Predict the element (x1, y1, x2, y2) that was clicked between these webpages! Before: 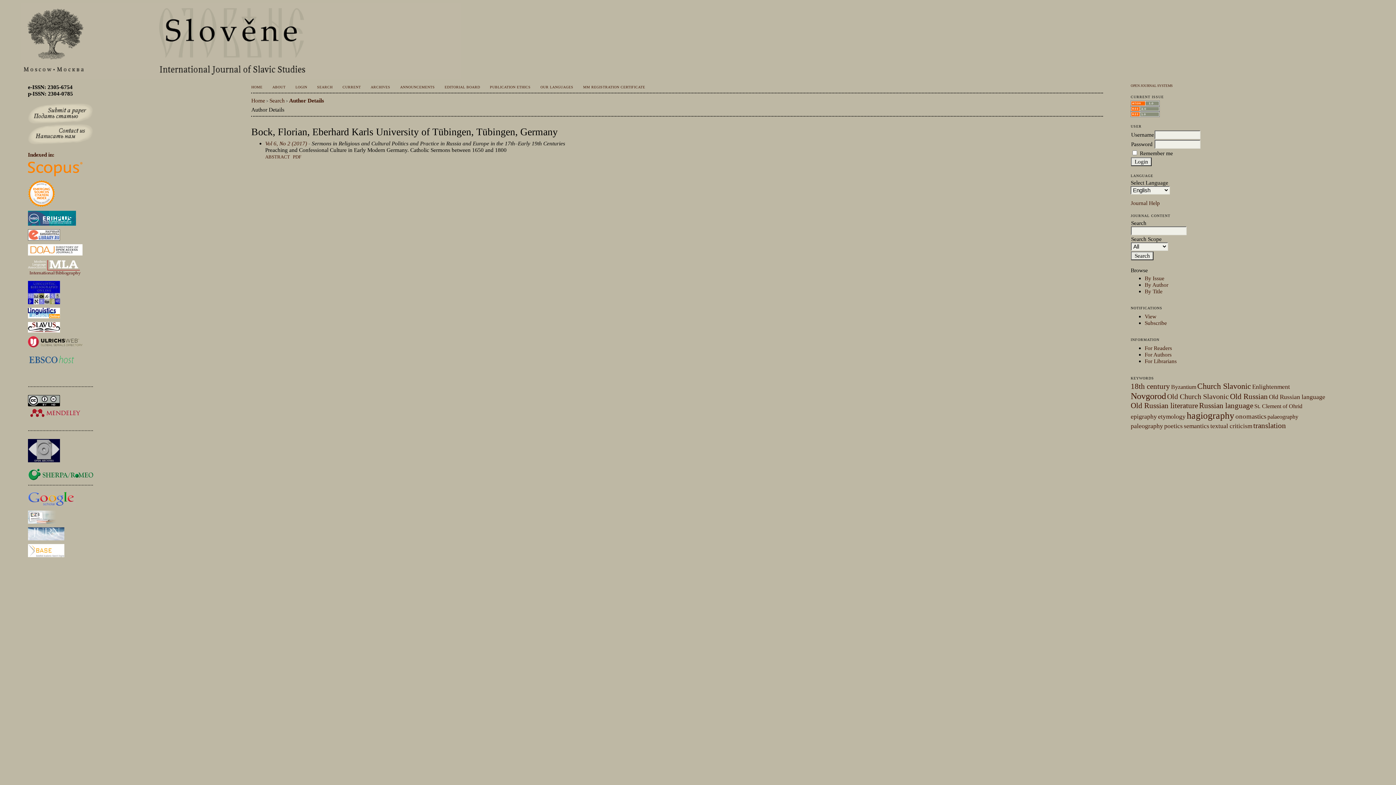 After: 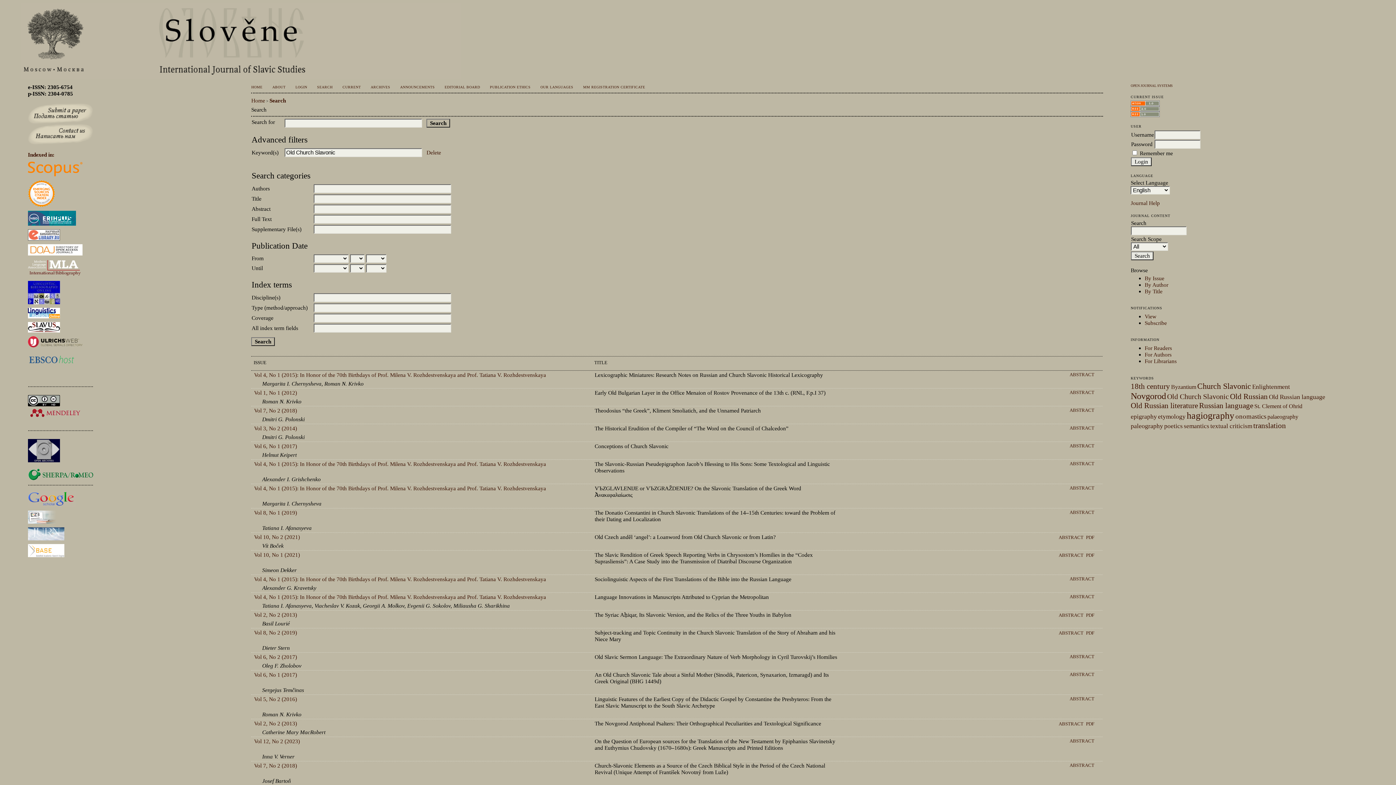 Action: bbox: (1167, 394, 1229, 400) label: Old Church Slavonic